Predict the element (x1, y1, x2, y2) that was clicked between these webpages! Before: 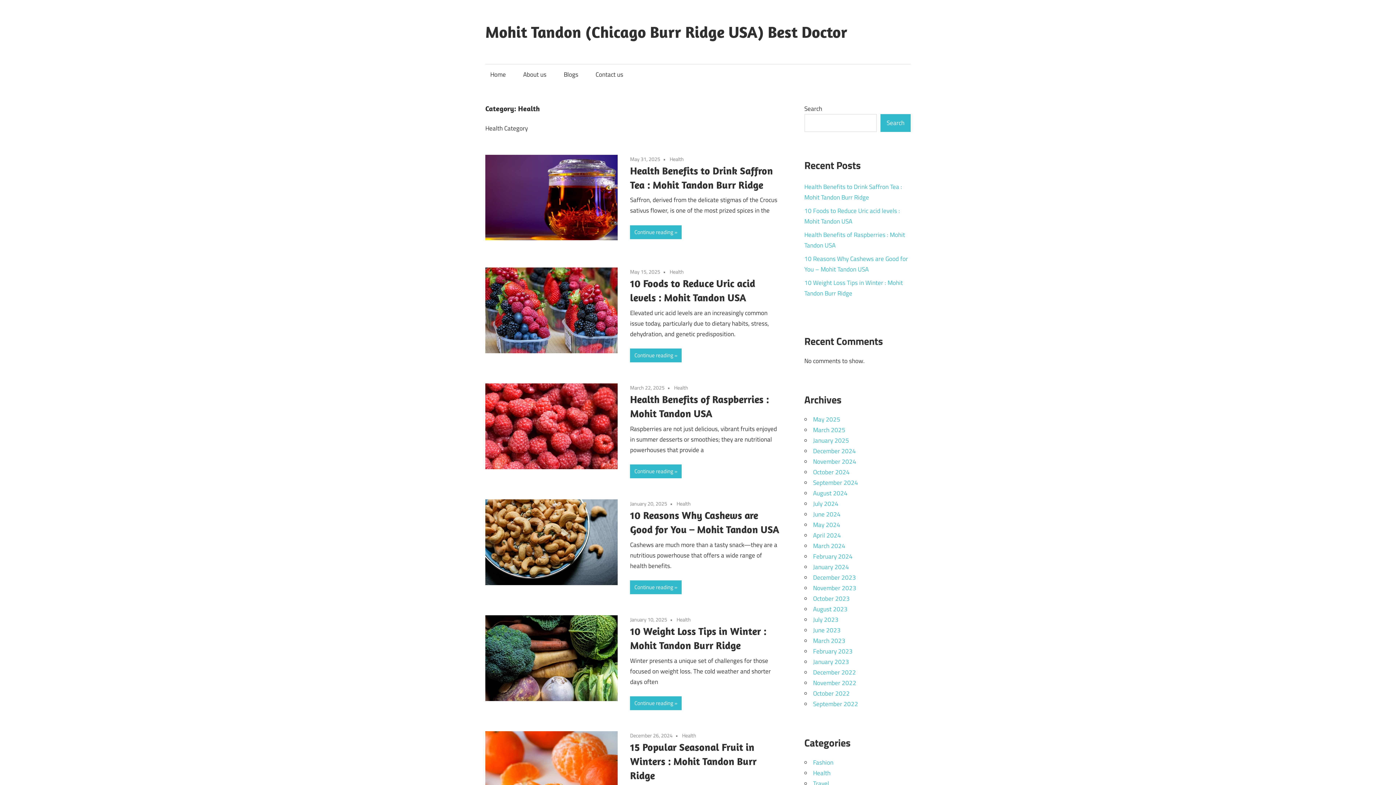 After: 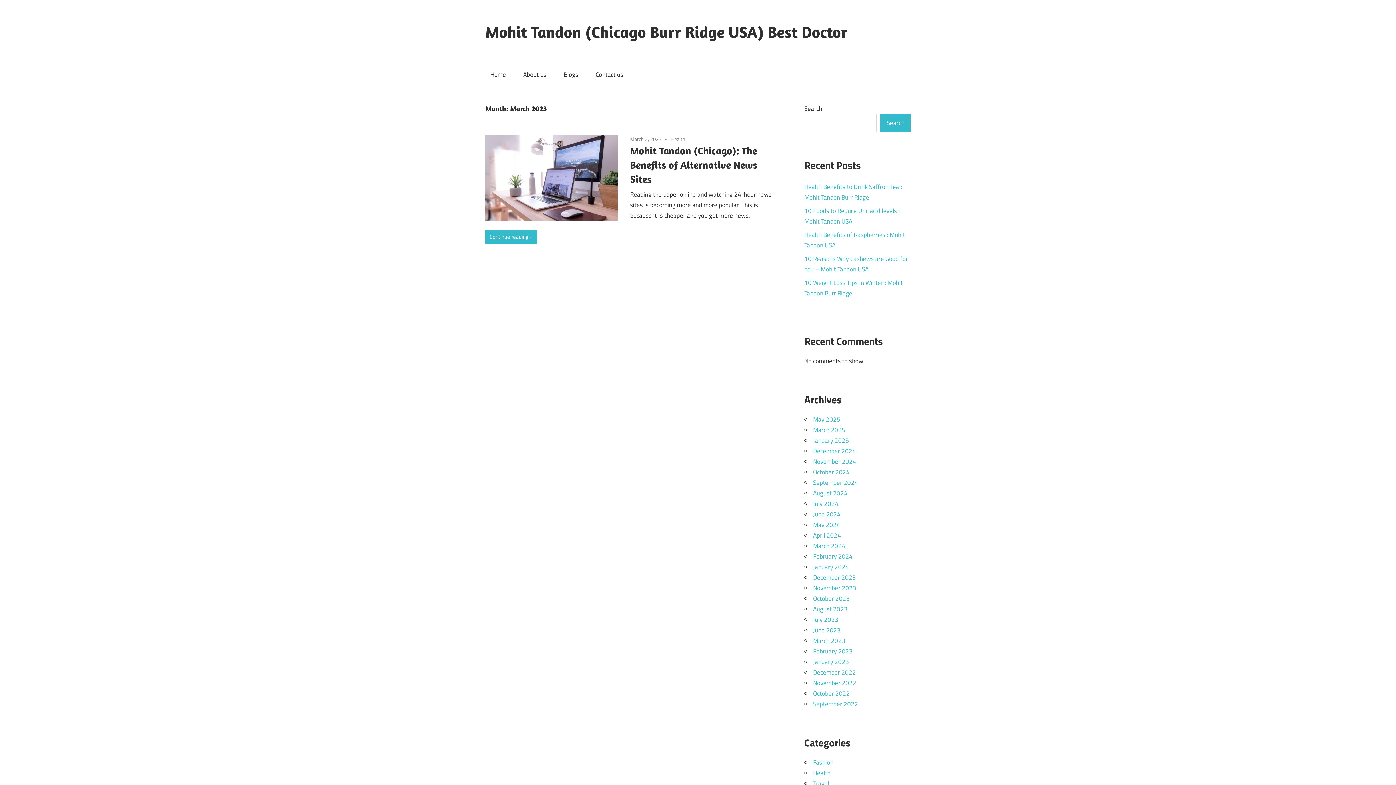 Action: bbox: (813, 636, 845, 645) label: March 2023